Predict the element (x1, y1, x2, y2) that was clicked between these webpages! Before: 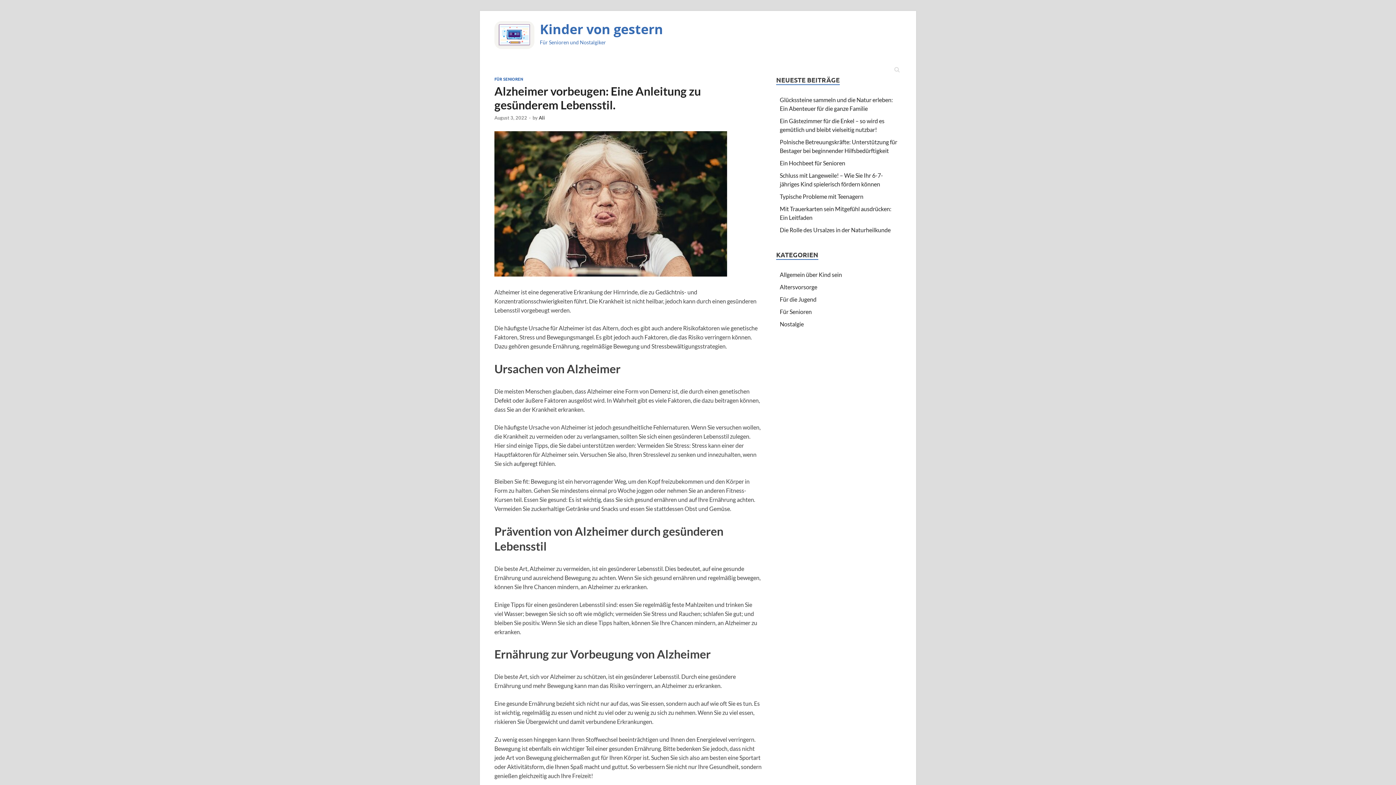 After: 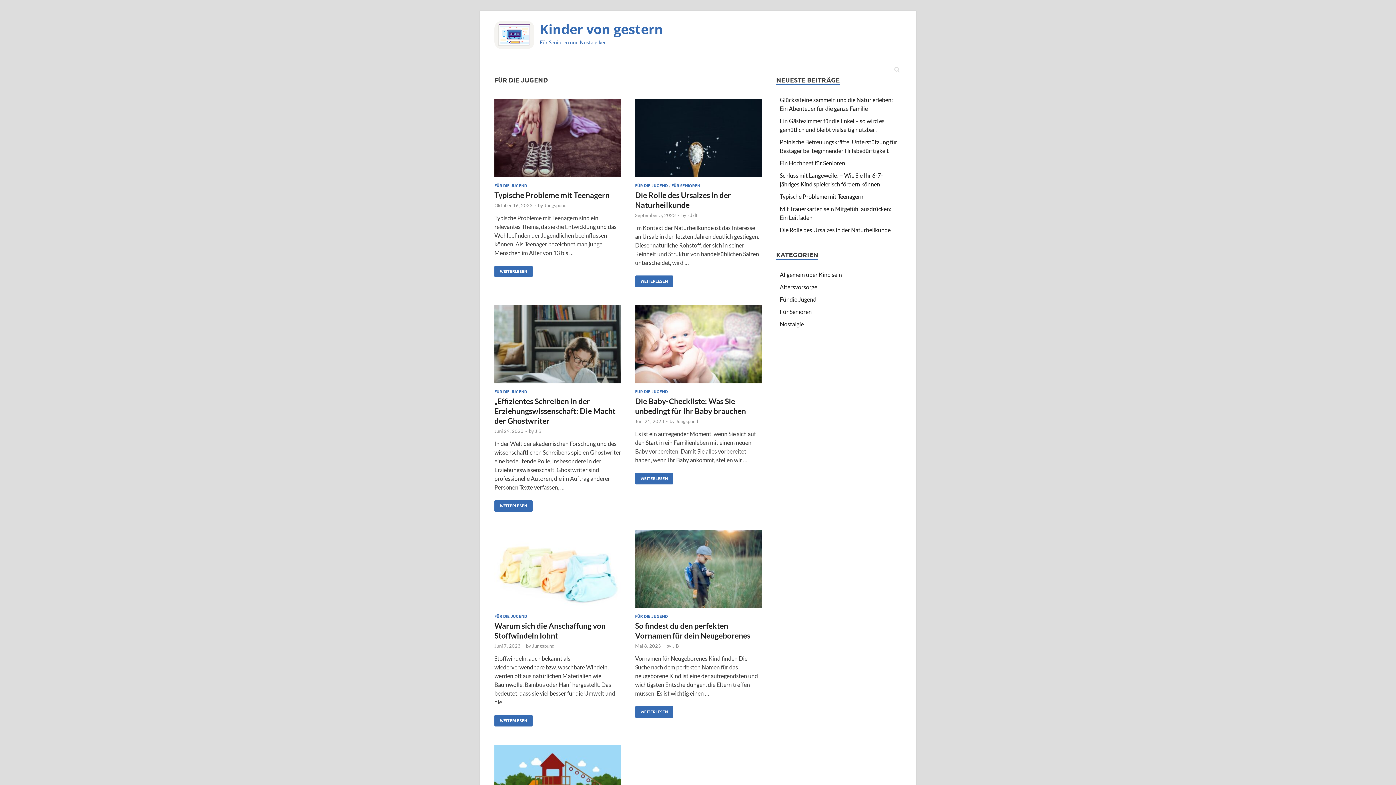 Action: bbox: (780, 296, 816, 302) label: Für die Jugend